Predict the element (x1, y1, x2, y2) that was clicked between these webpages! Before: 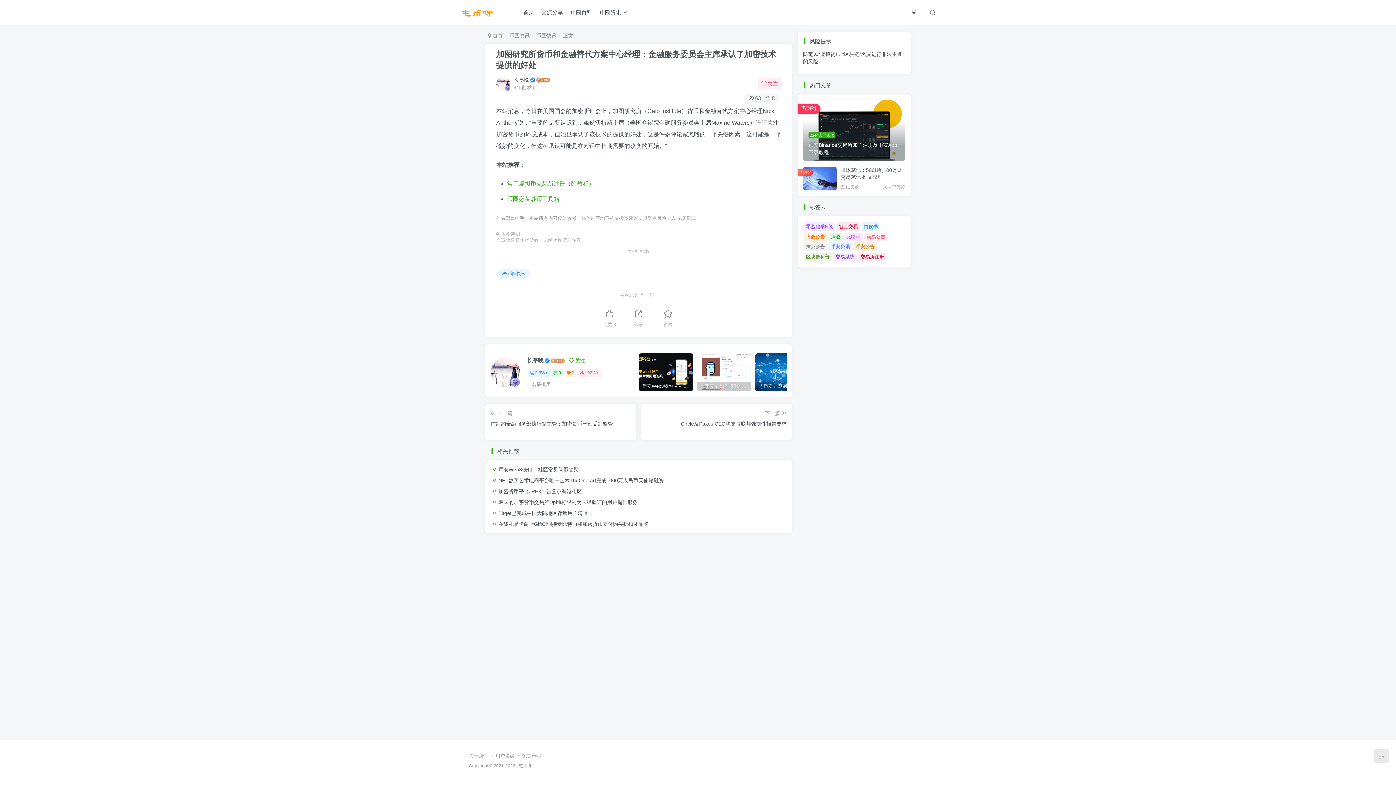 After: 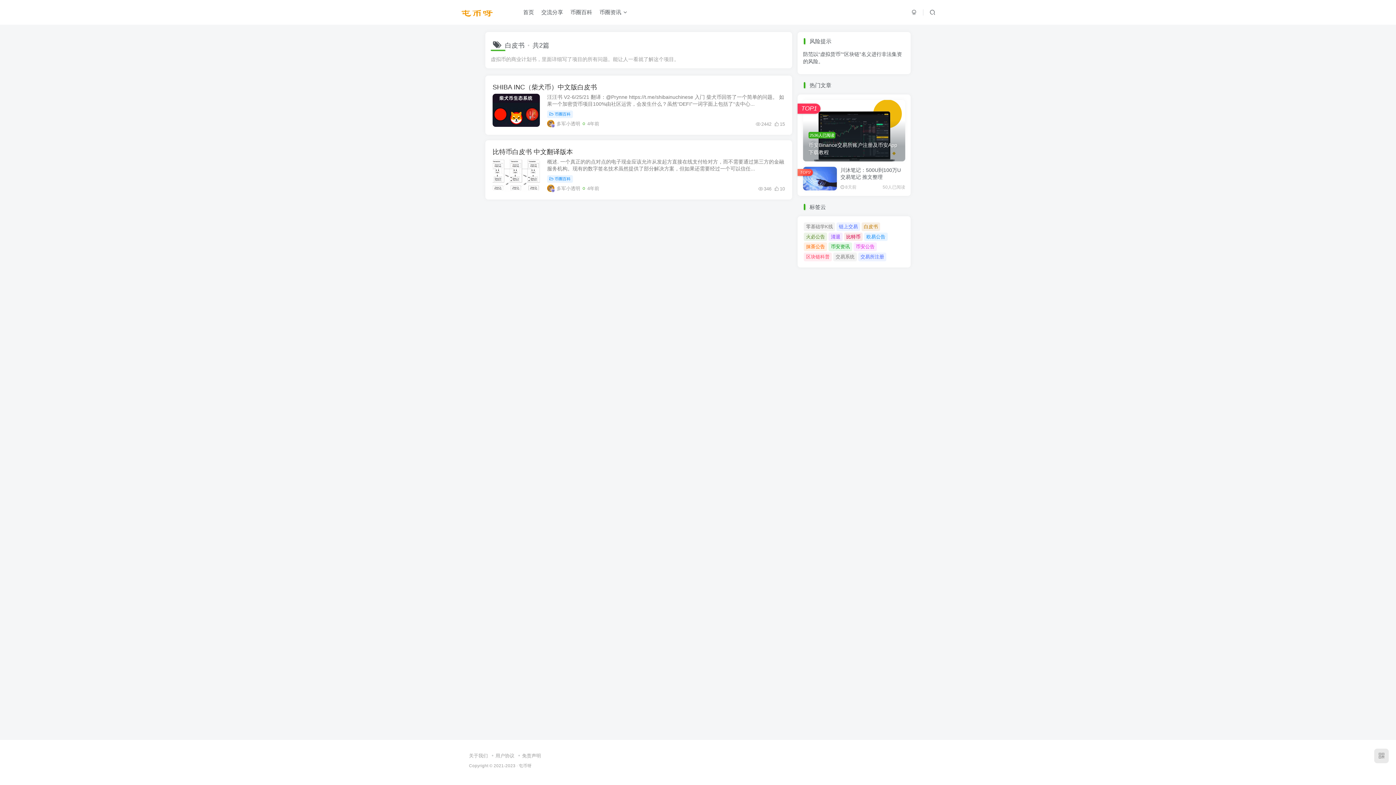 Action: label: 白皮书 bbox: (861, 222, 880, 231)